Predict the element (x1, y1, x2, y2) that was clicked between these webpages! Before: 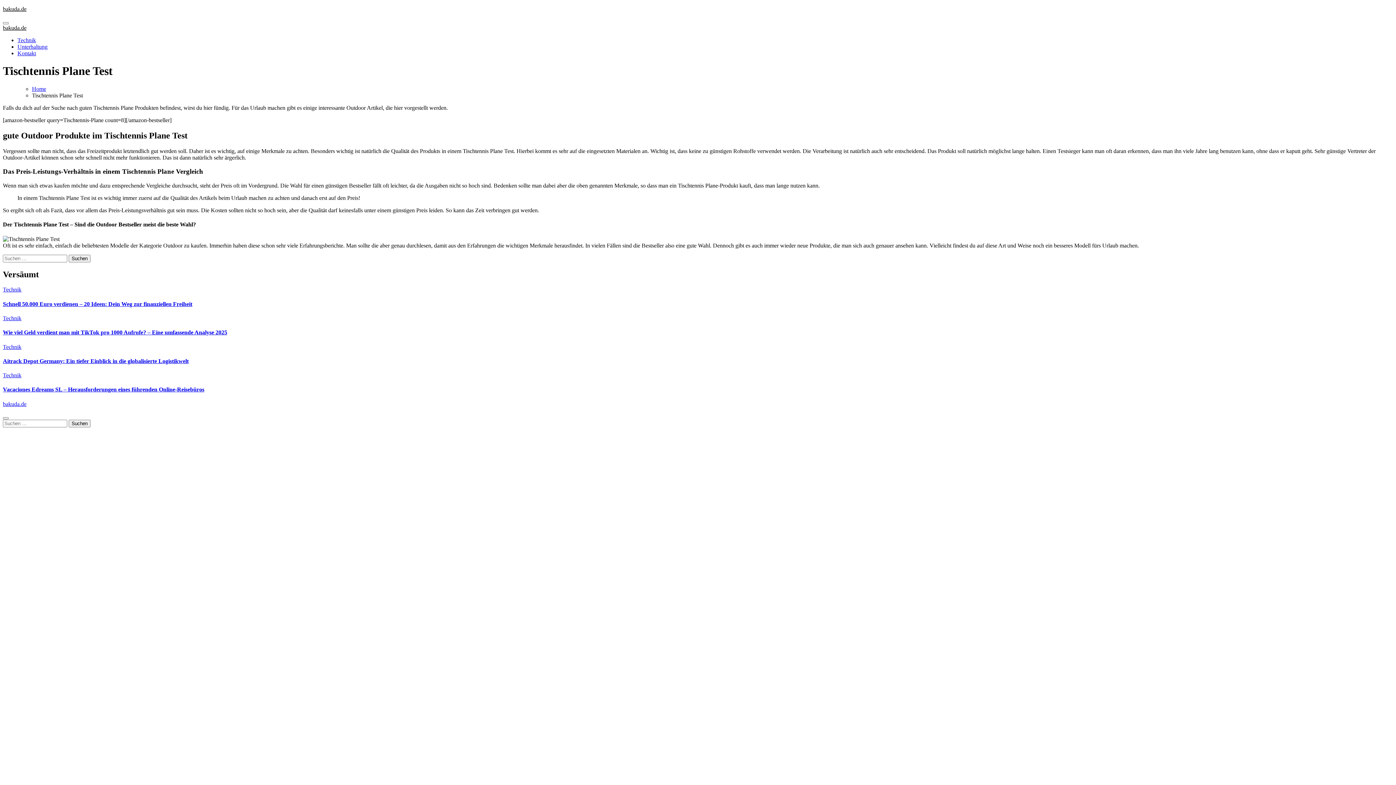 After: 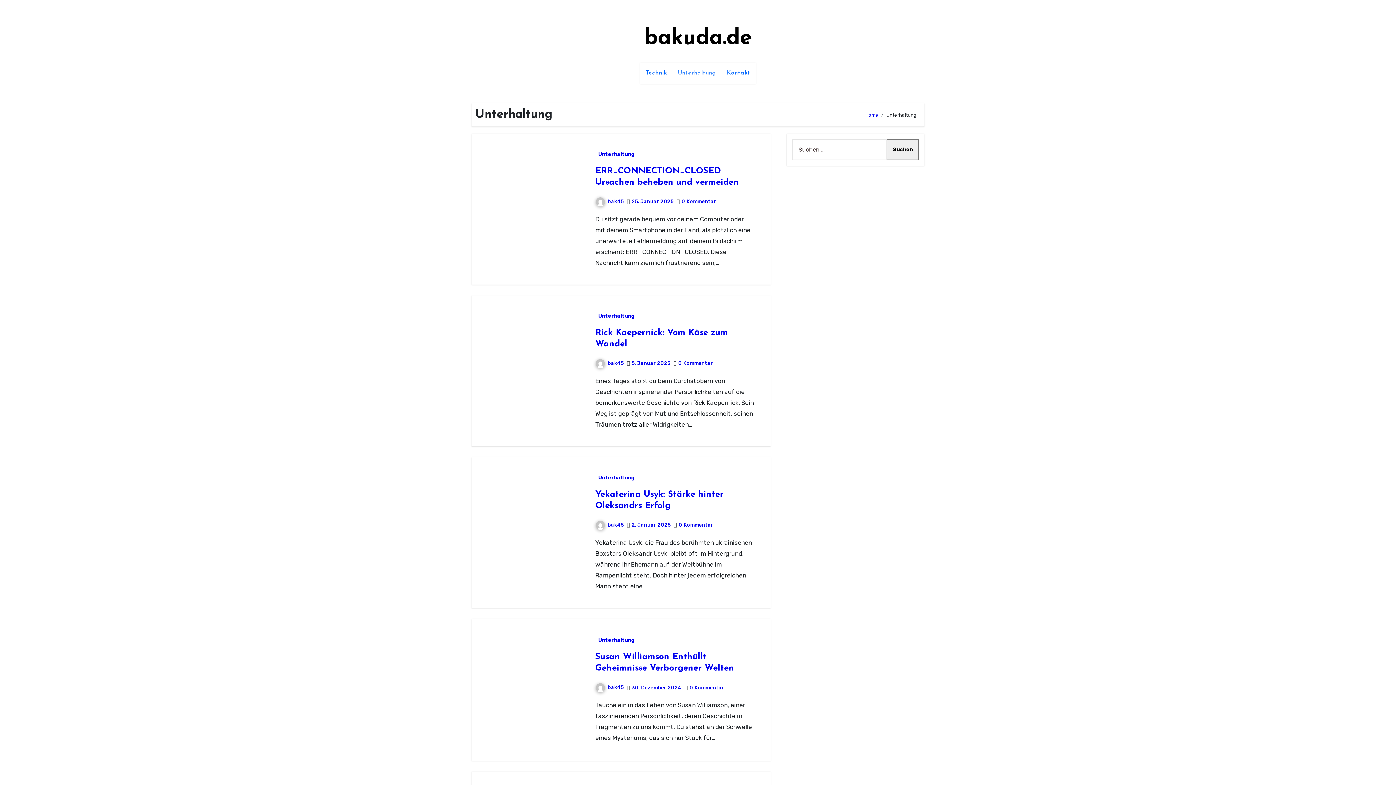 Action: label: Unterhaltung bbox: (17, 43, 47, 49)